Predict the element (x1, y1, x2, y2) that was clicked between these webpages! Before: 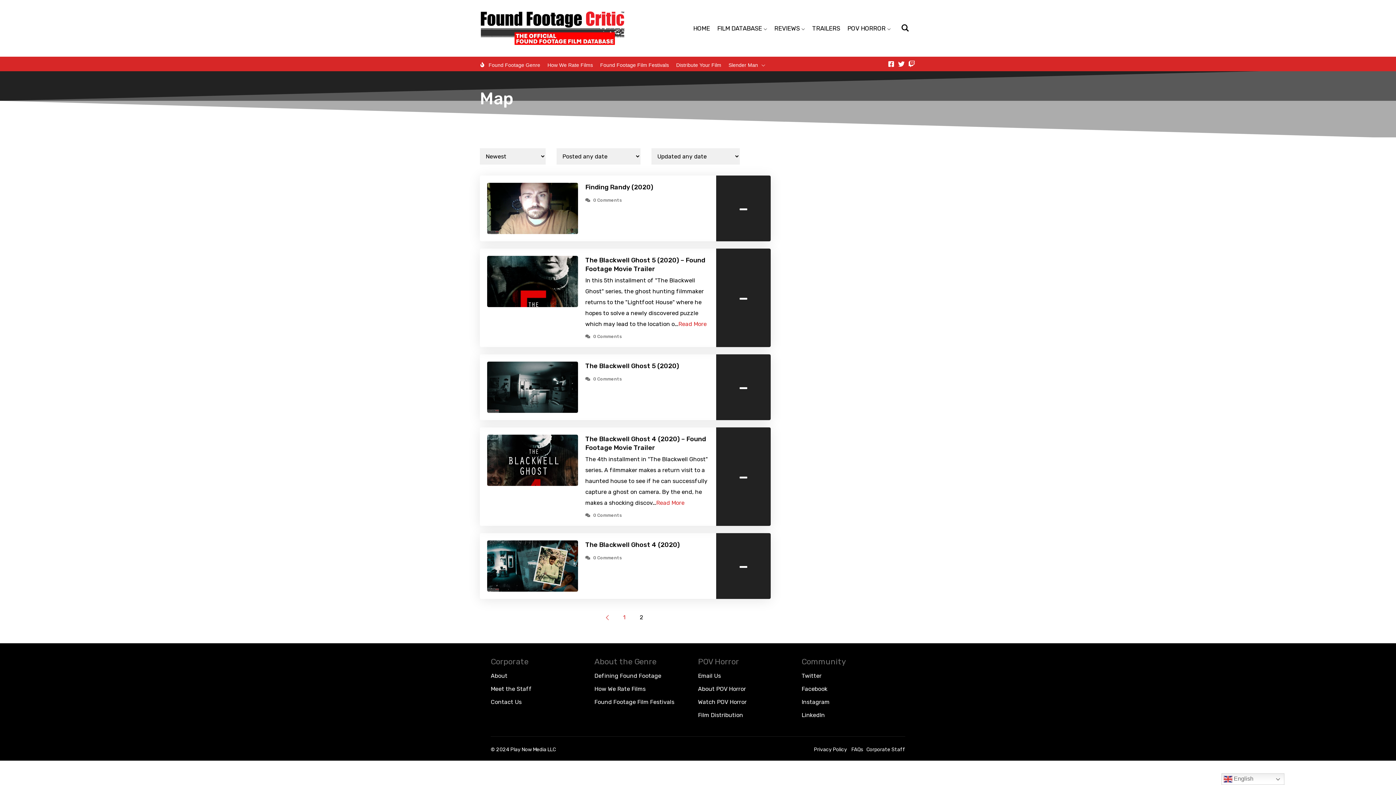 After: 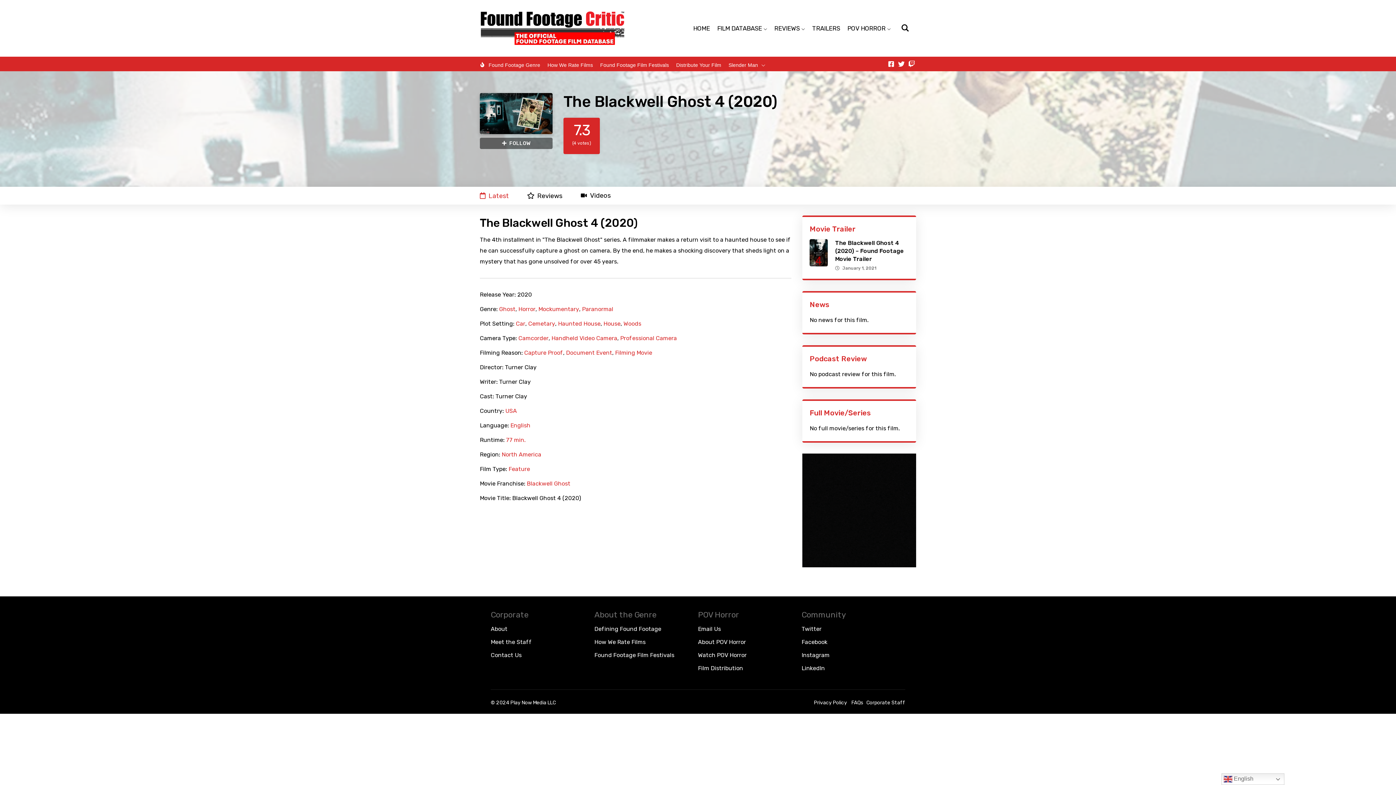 Action: label: 0 Comments bbox: (593, 555, 622, 560)